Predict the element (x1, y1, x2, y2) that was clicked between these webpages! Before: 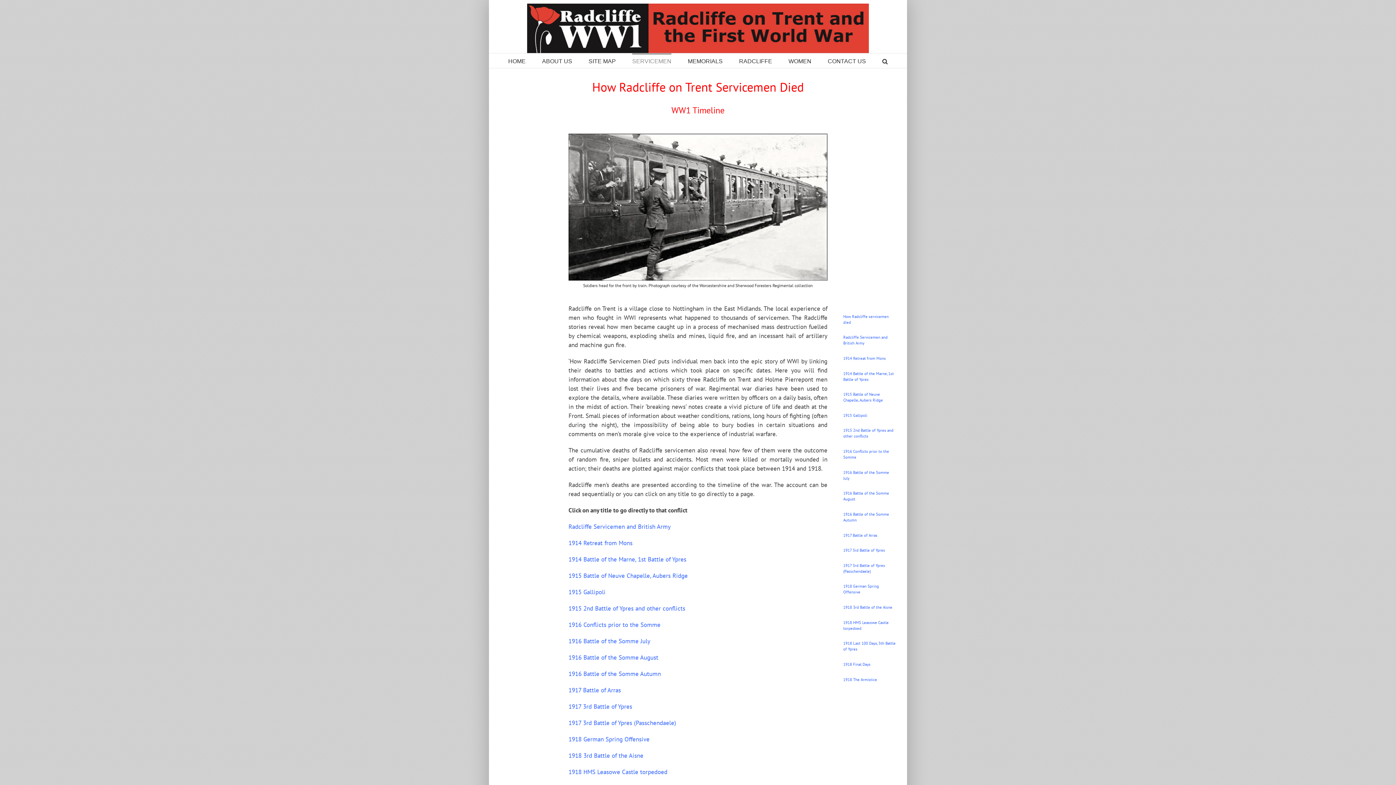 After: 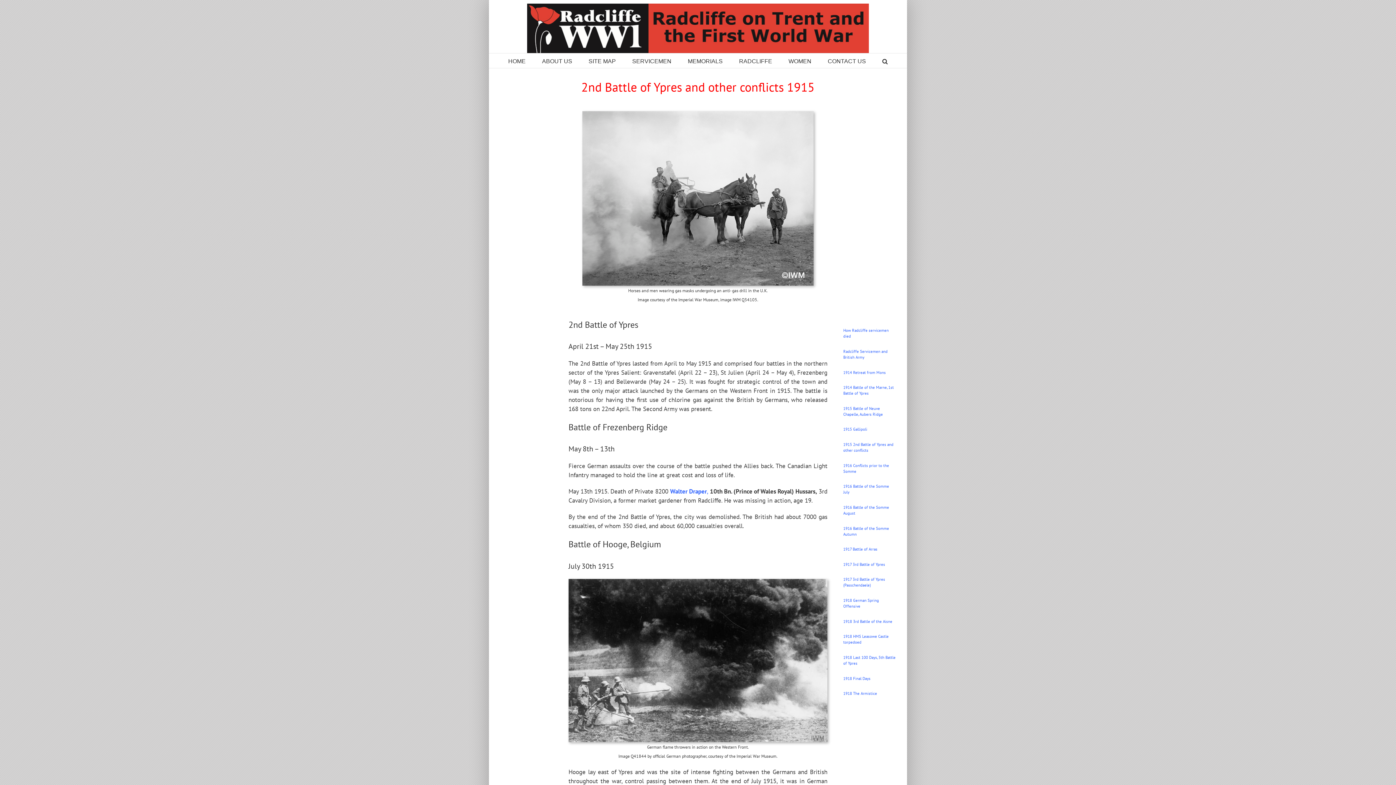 Action: bbox: (568, 604, 685, 612) label: 1915 2nd Battle of Ypres and other conflicts